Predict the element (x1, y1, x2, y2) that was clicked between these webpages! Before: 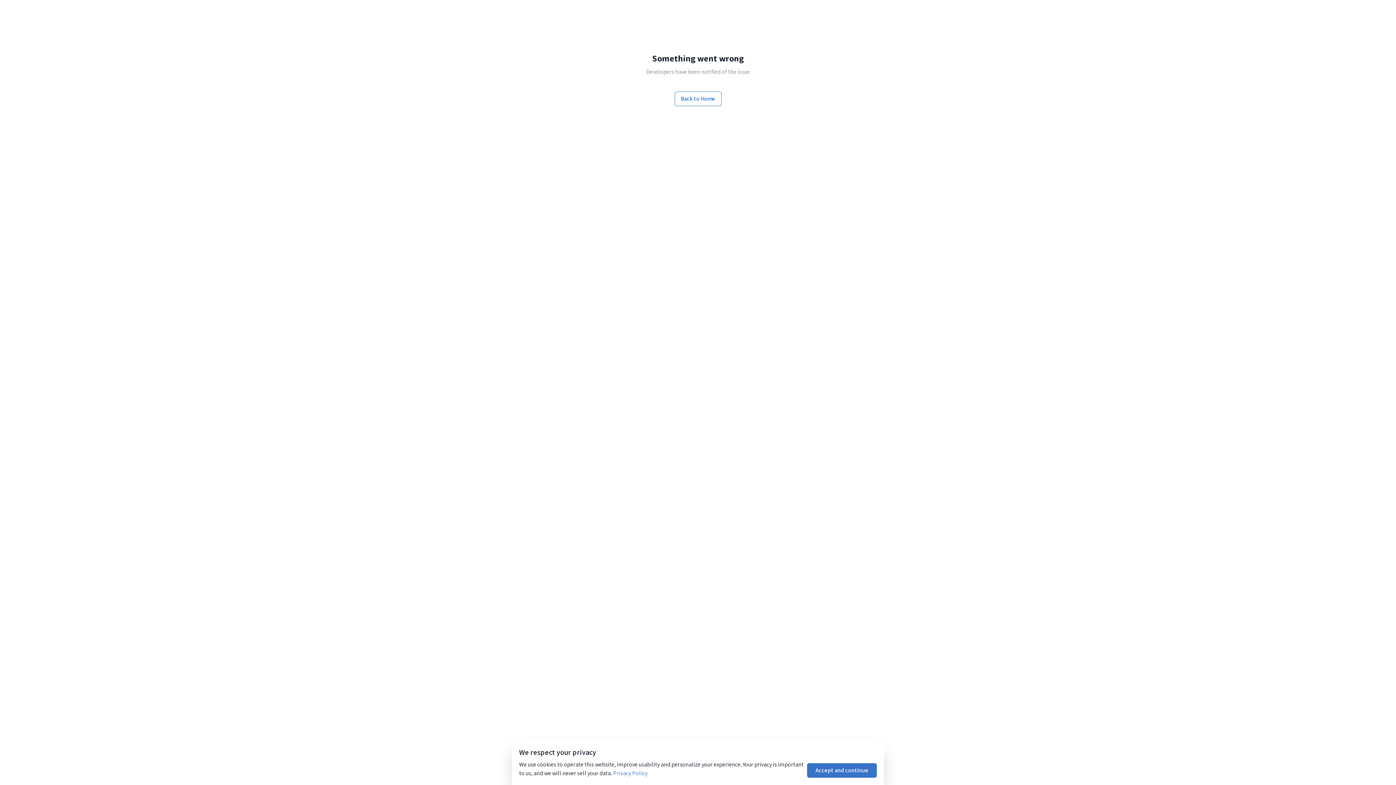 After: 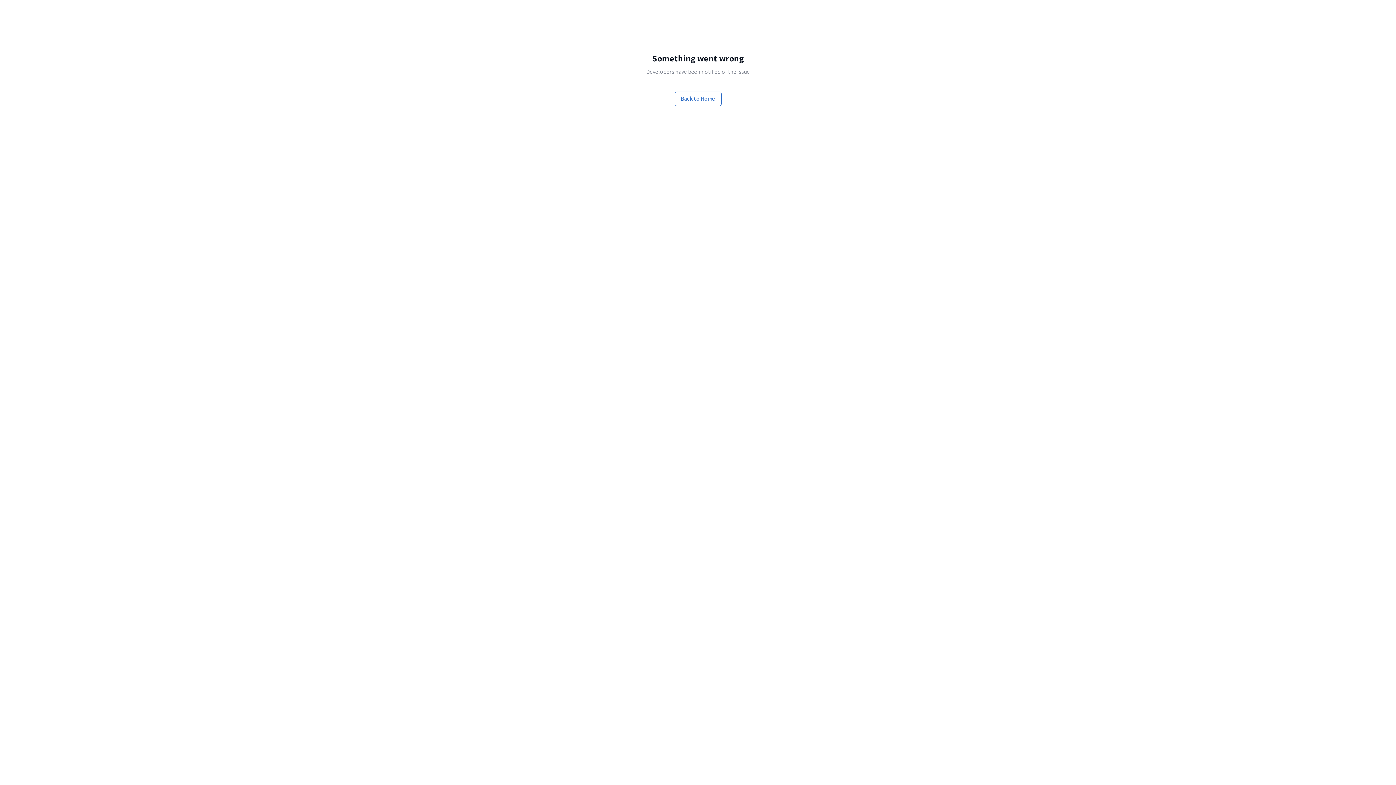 Action: bbox: (807, 763, 877, 778) label: Accept and continue